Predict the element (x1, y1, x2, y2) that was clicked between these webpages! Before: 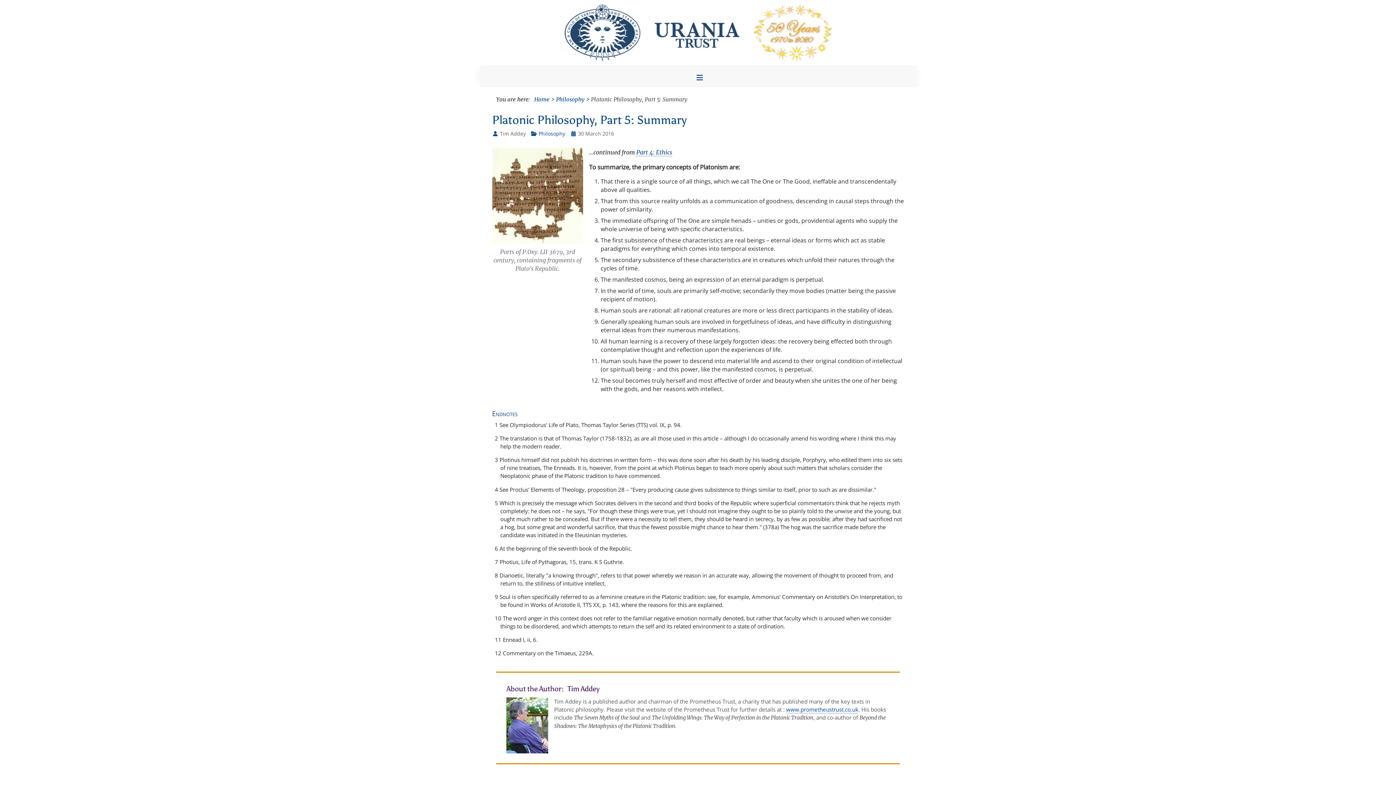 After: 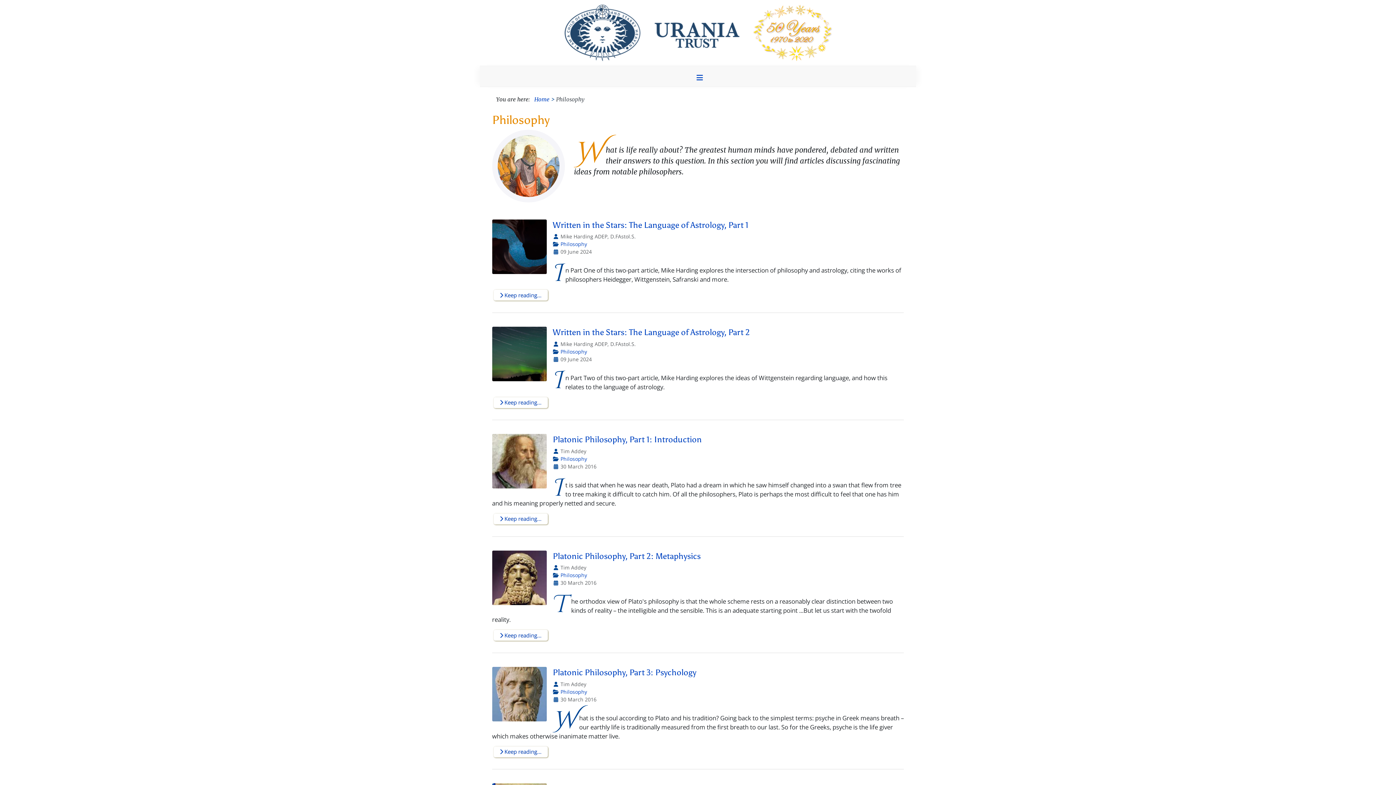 Action: bbox: (538, 130, 565, 137) label: Philosophy